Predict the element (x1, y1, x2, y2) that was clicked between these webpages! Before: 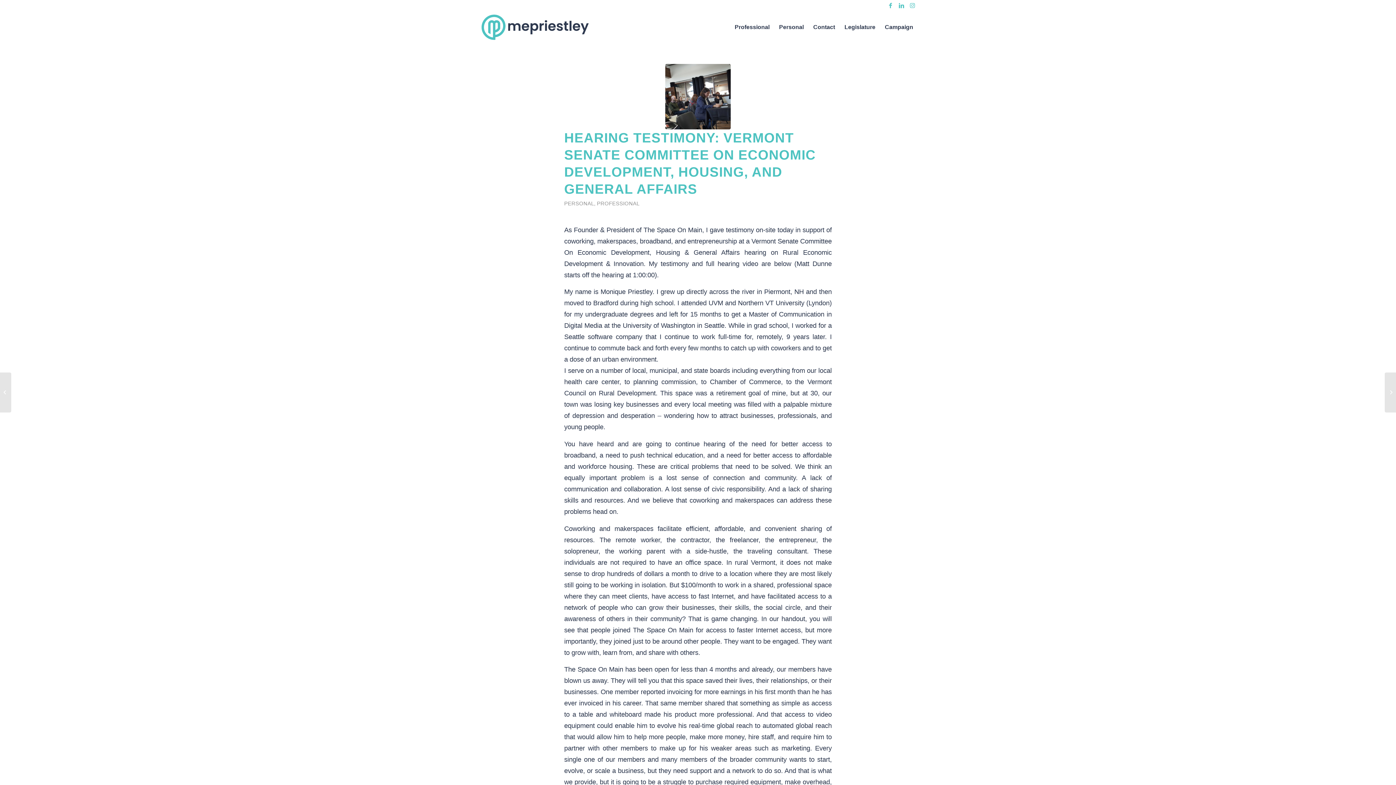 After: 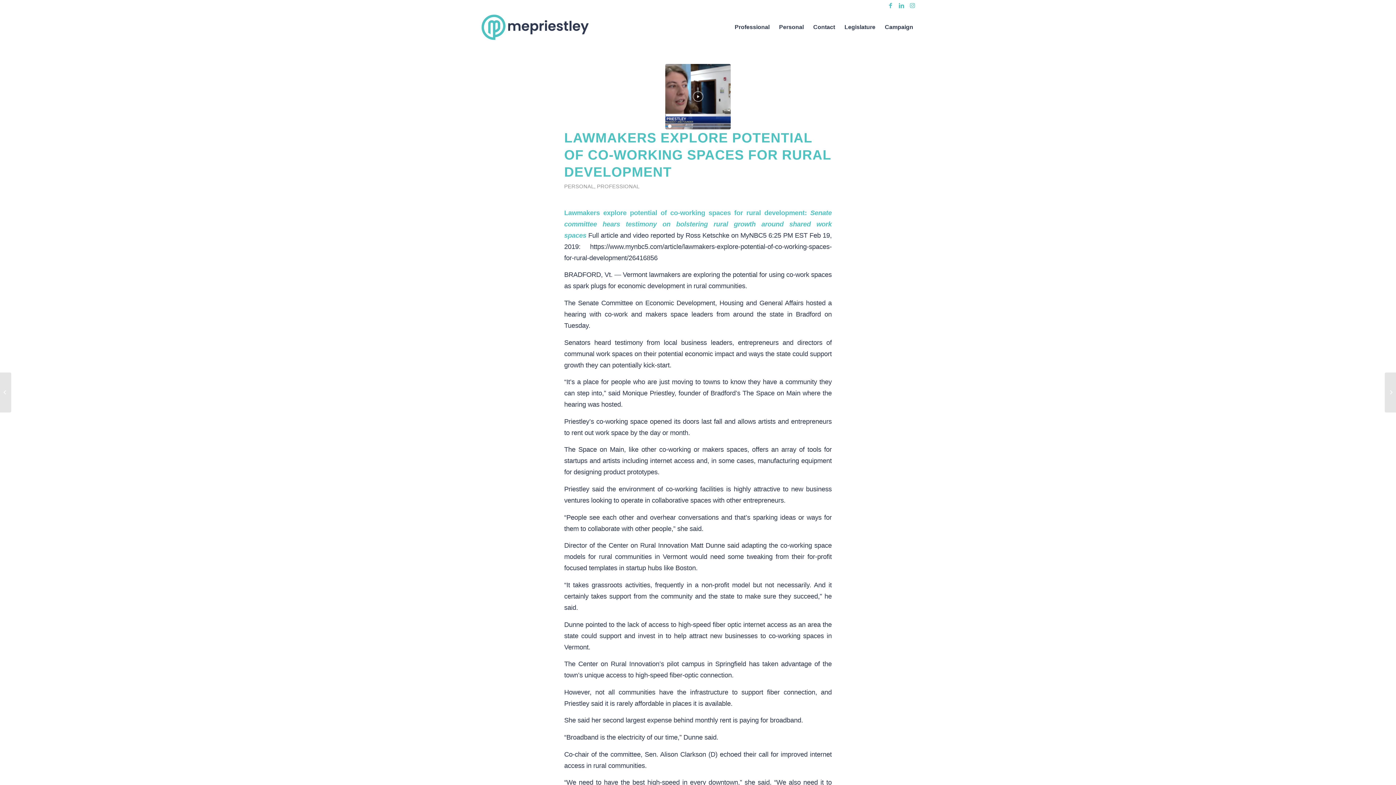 Action: bbox: (0, 372, 11, 412) label: Lawmakers explore potential of co-working spaces for rural development	